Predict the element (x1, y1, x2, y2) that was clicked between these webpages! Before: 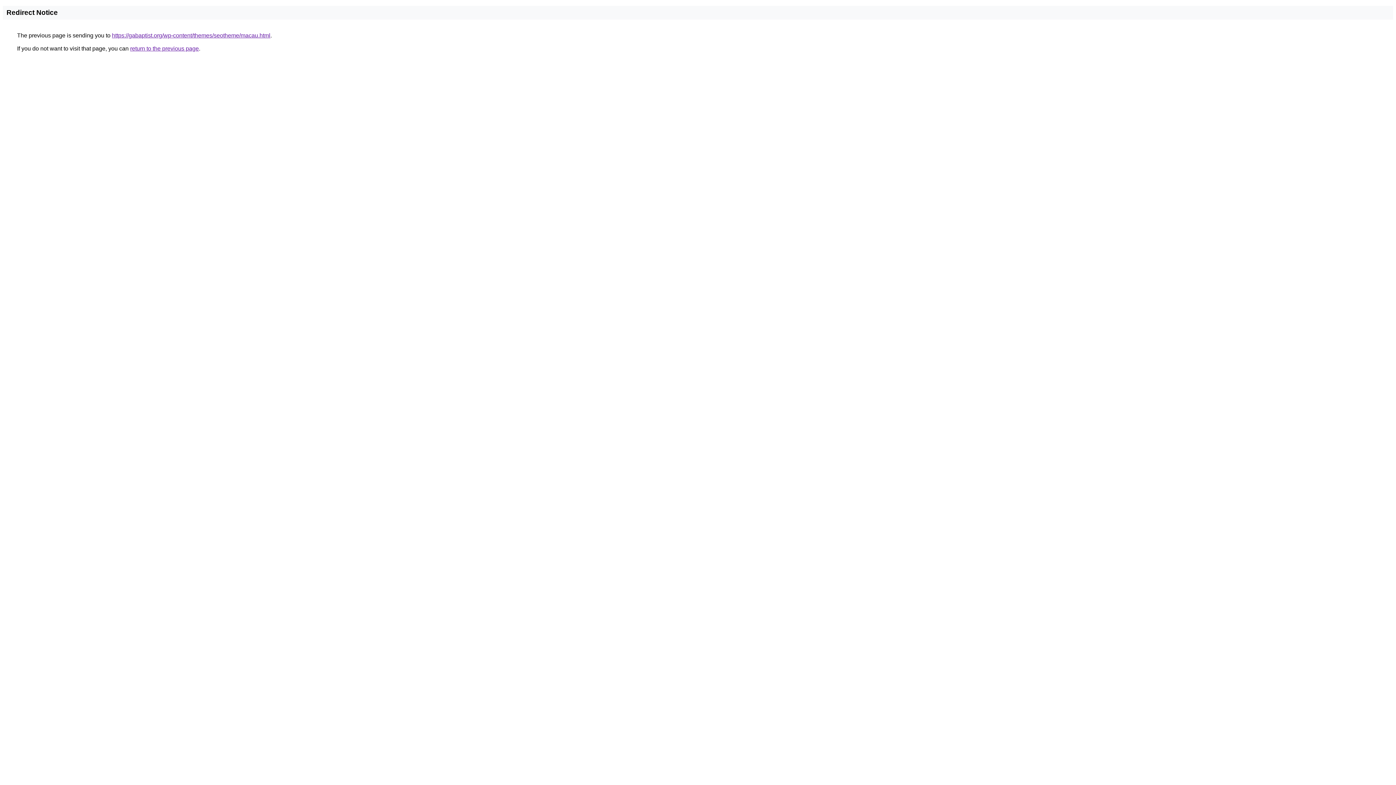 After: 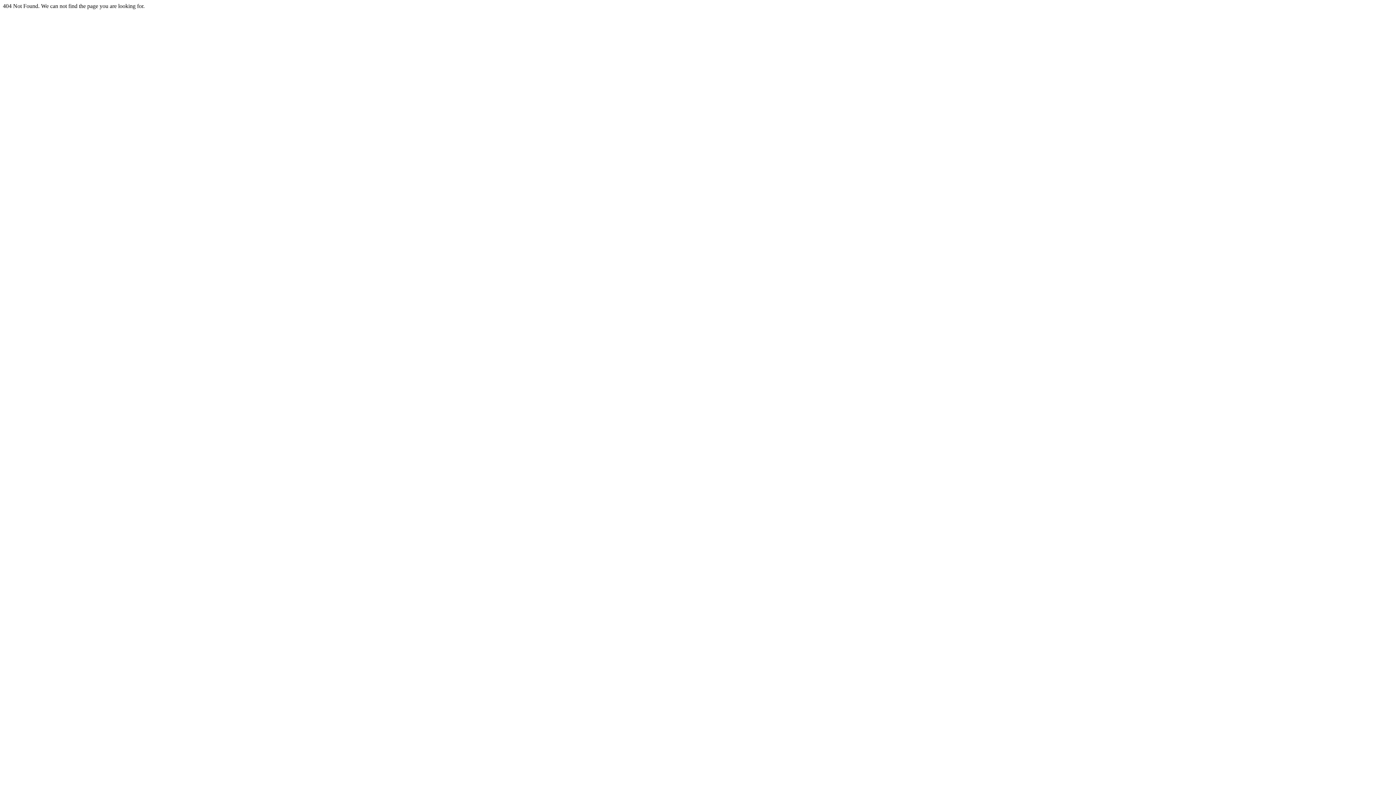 Action: bbox: (112, 32, 270, 38) label: https://gabaptist.org/wp-content/themes/seotheme/macau.html